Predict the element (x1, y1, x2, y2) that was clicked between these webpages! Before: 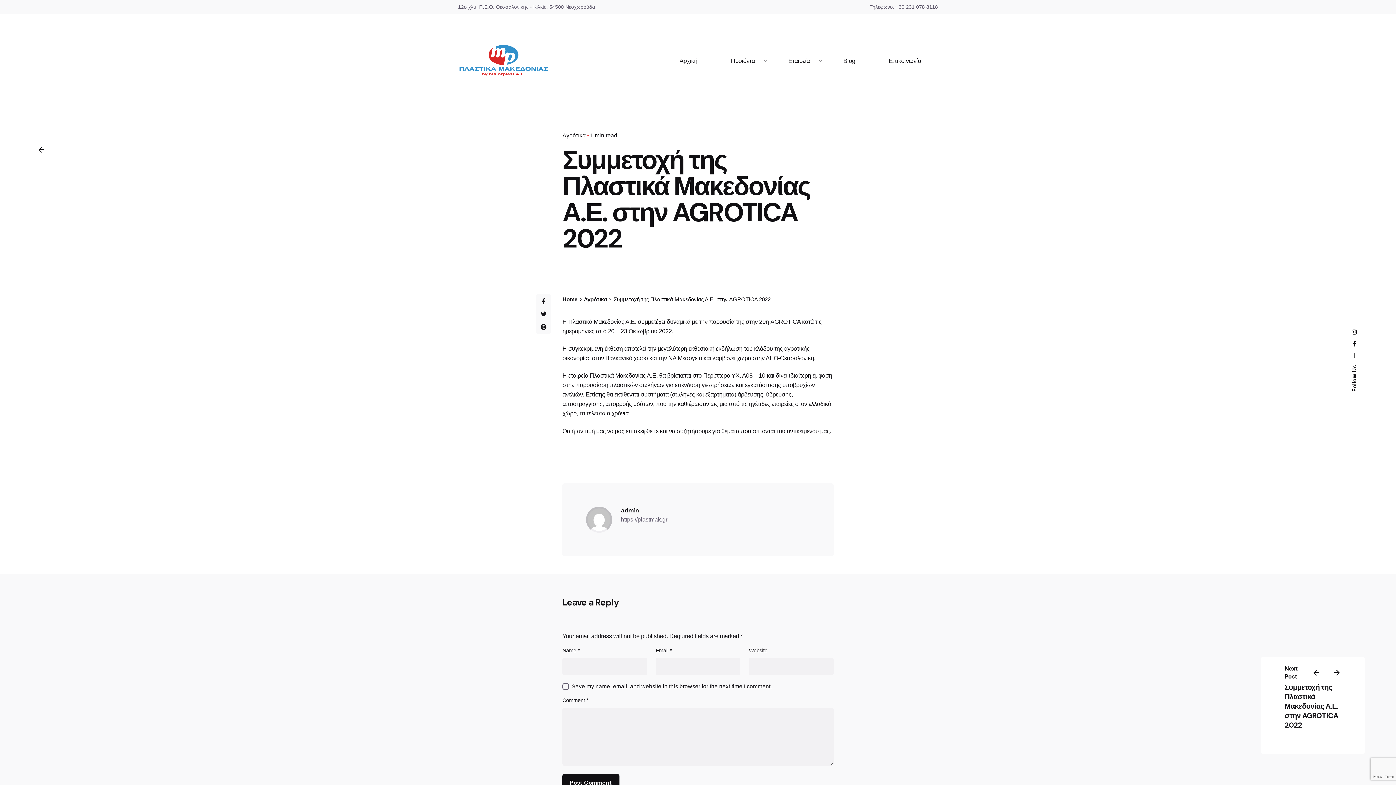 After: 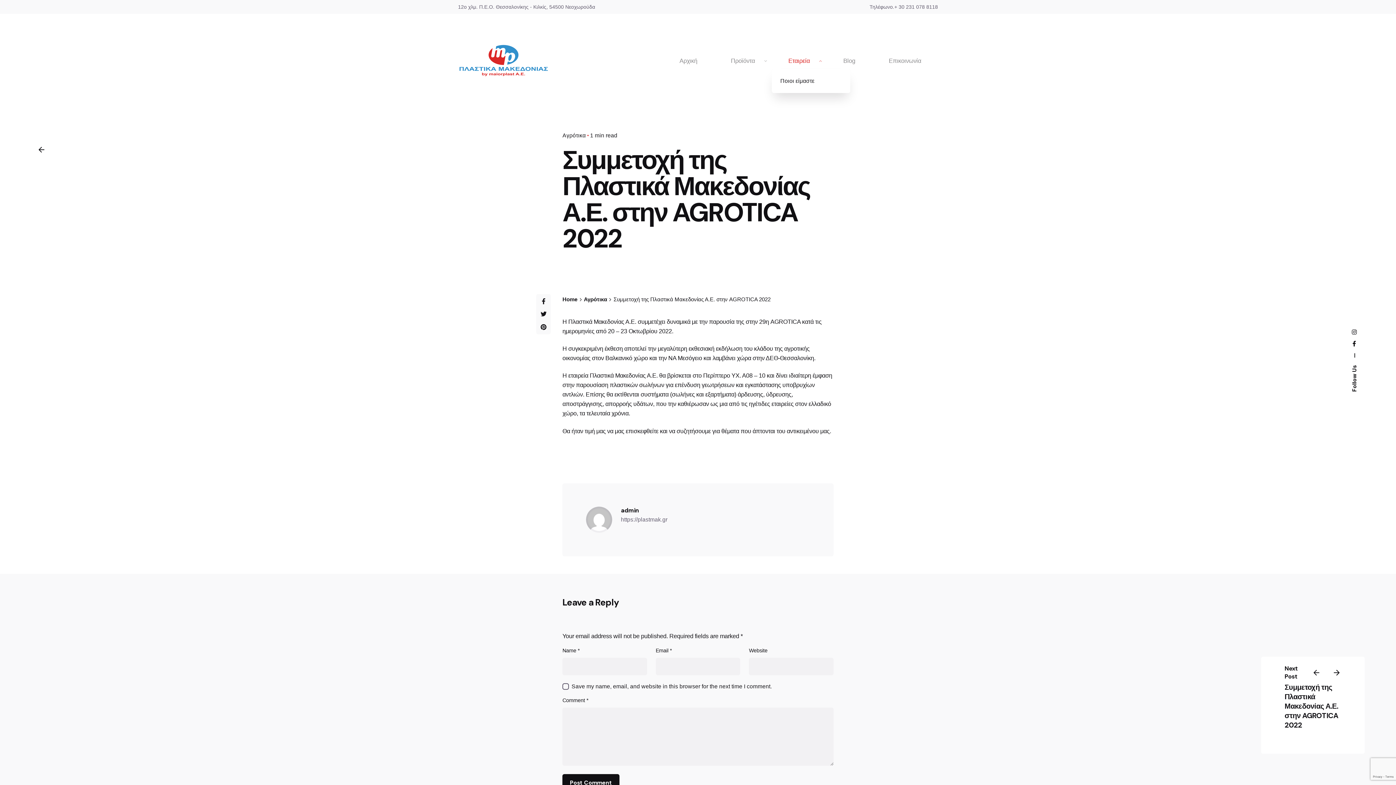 Action: label: Εταιρεία bbox: (771, 52, 826, 68)